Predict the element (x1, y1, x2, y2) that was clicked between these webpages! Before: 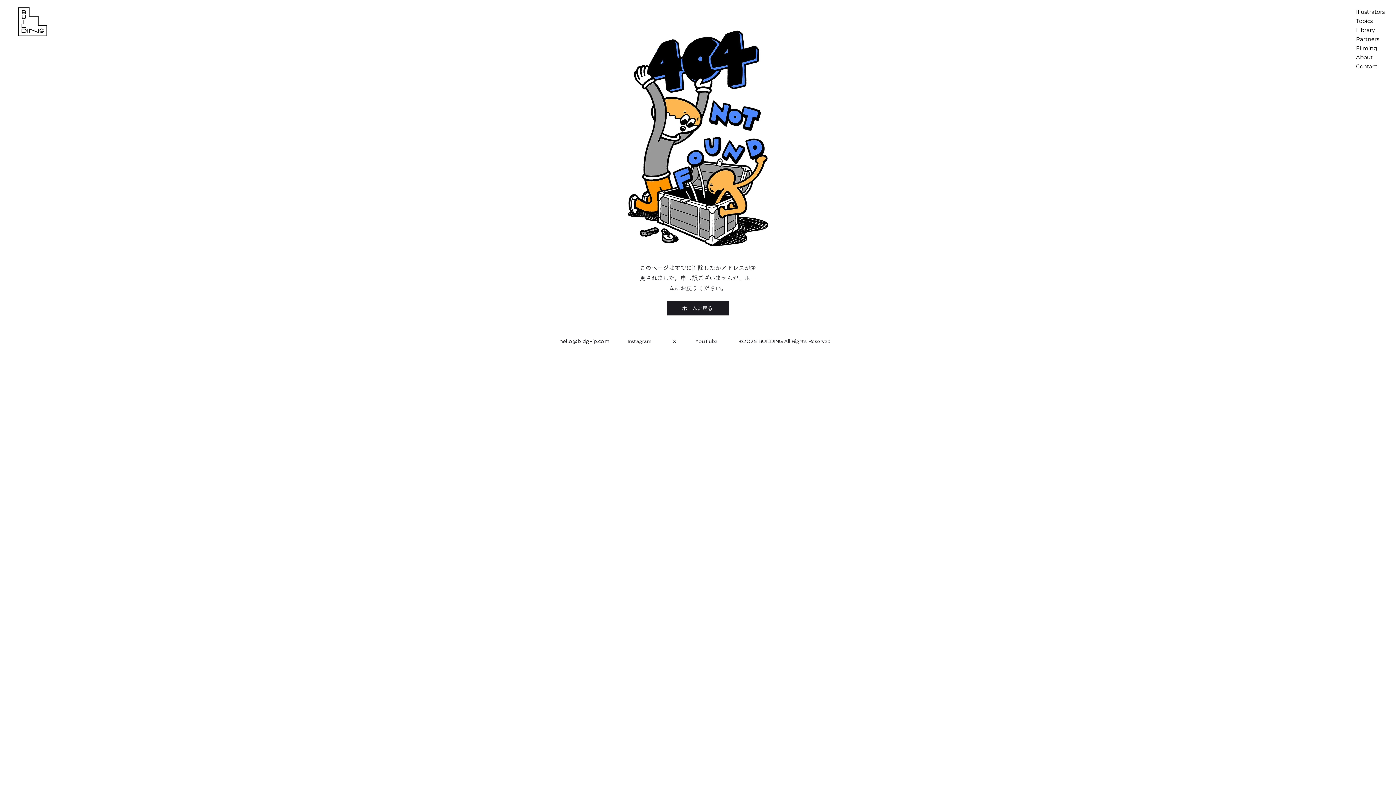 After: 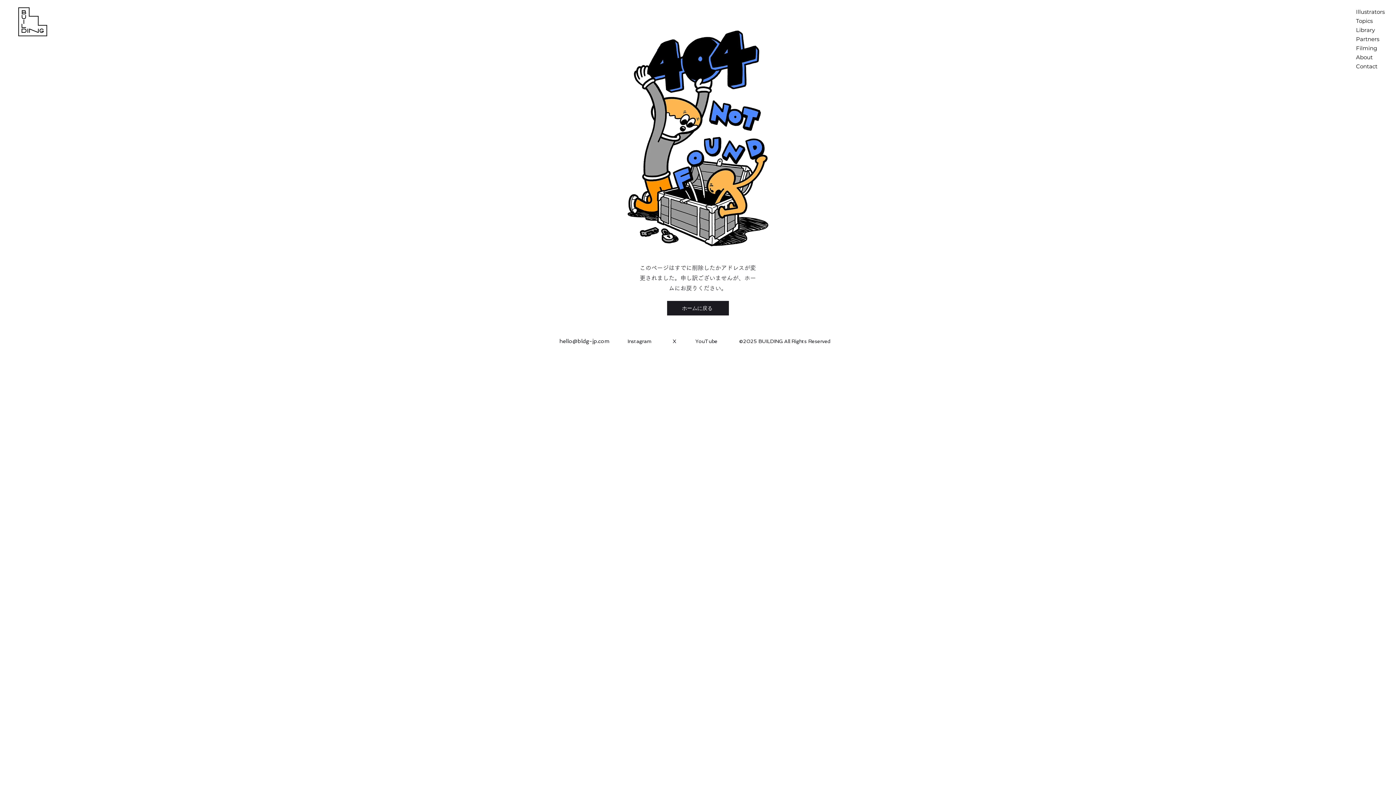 Action: bbox: (559, 338, 609, 344) label: hello@bldg-jp.com